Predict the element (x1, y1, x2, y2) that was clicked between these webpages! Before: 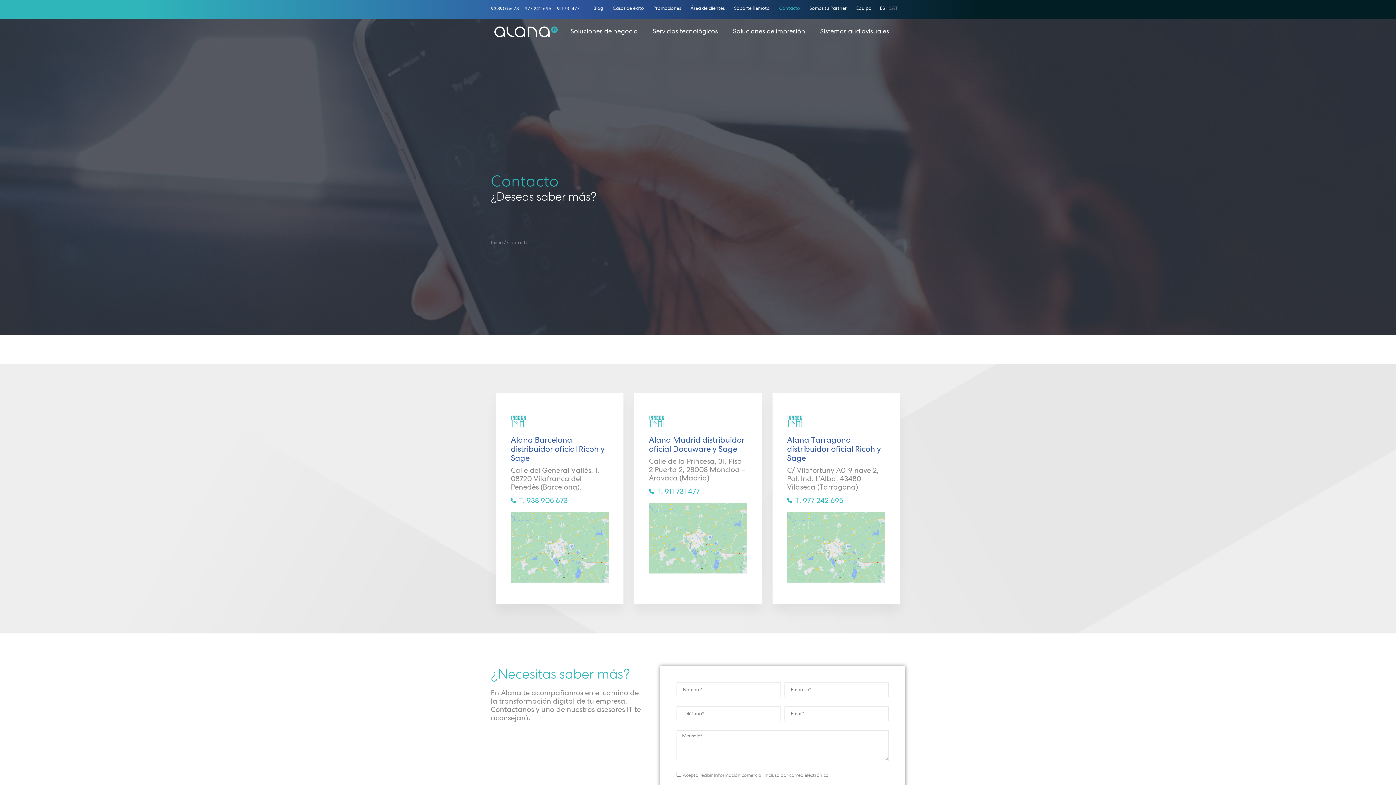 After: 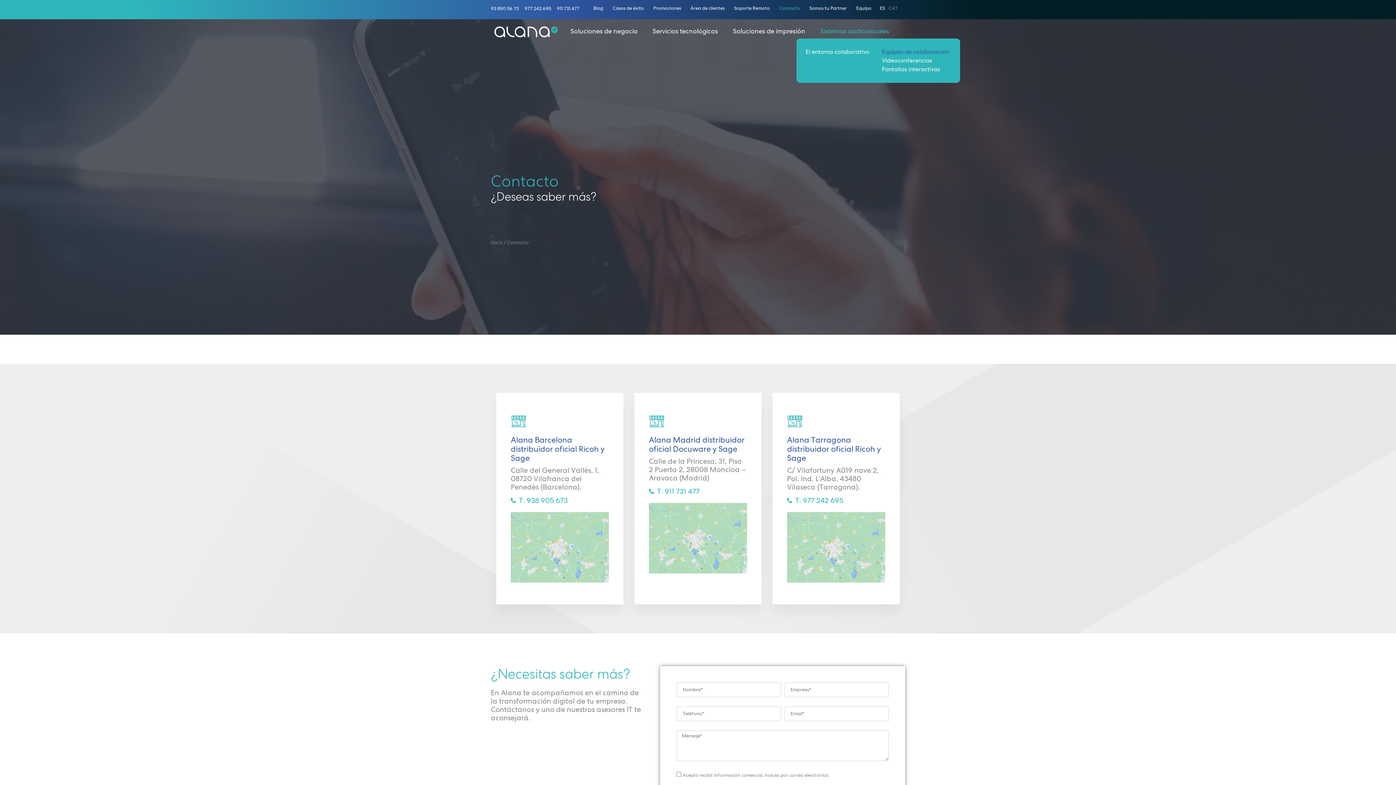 Action: bbox: (814, 24, 898, 38) label: Sistemas audiovisuales